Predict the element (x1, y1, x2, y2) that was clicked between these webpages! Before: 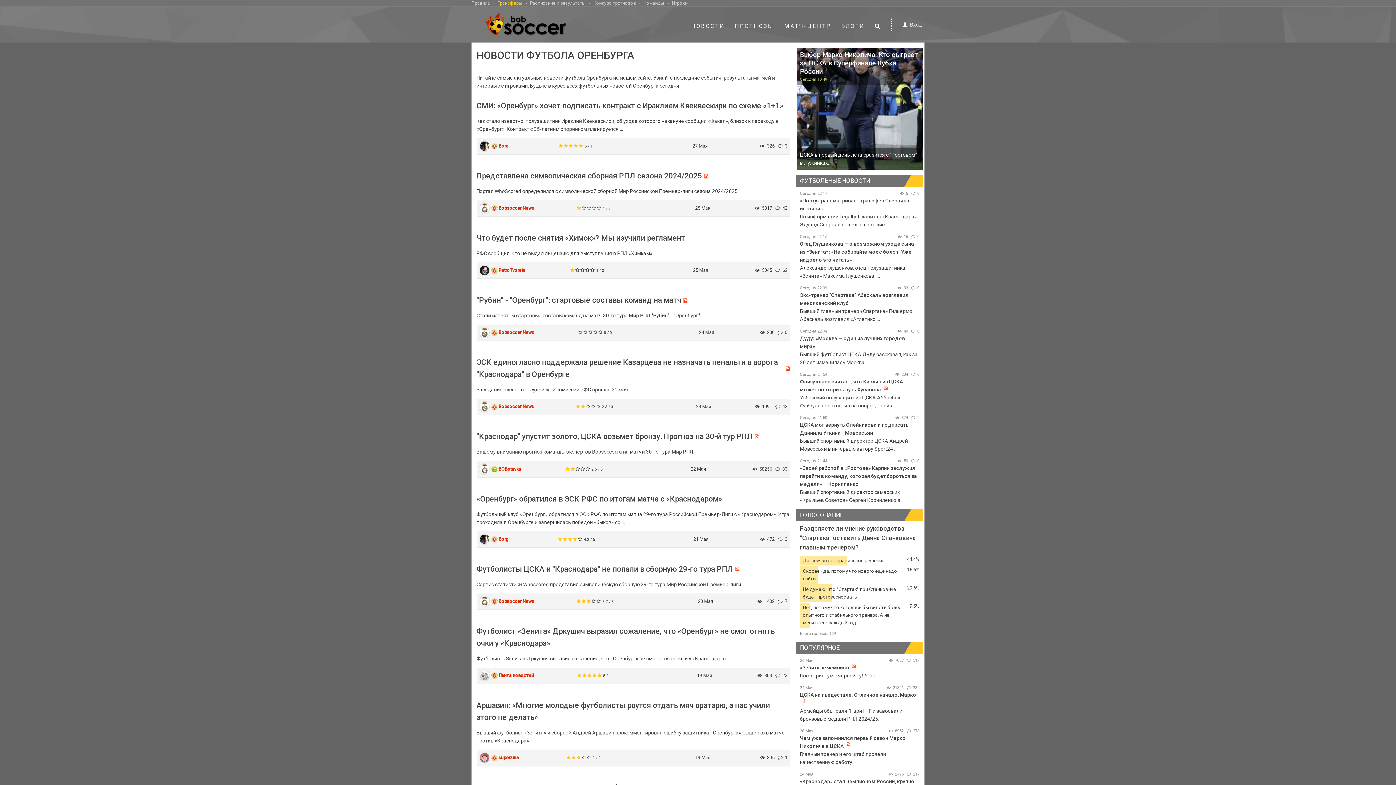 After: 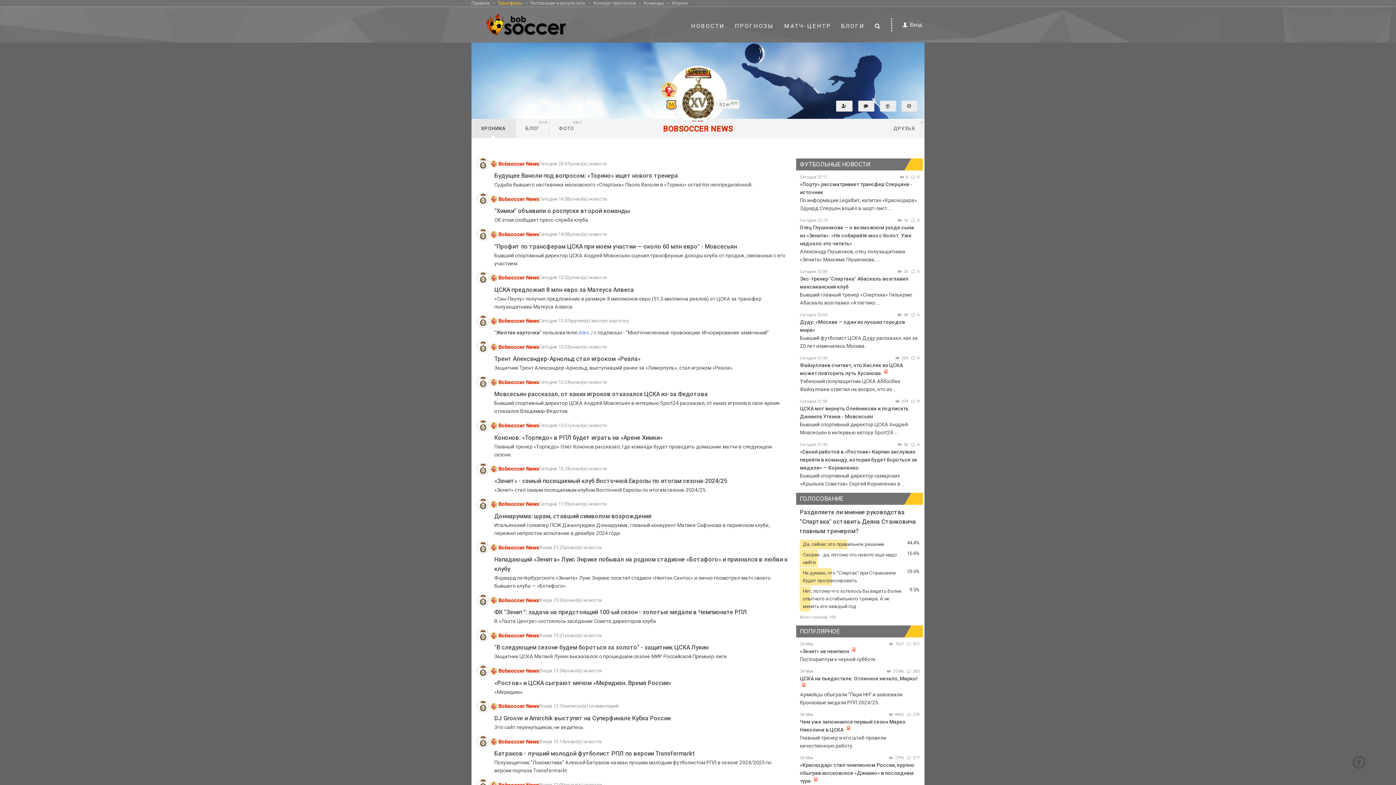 Action: label: Bobsoccer News bbox: (498, 598, 534, 605)